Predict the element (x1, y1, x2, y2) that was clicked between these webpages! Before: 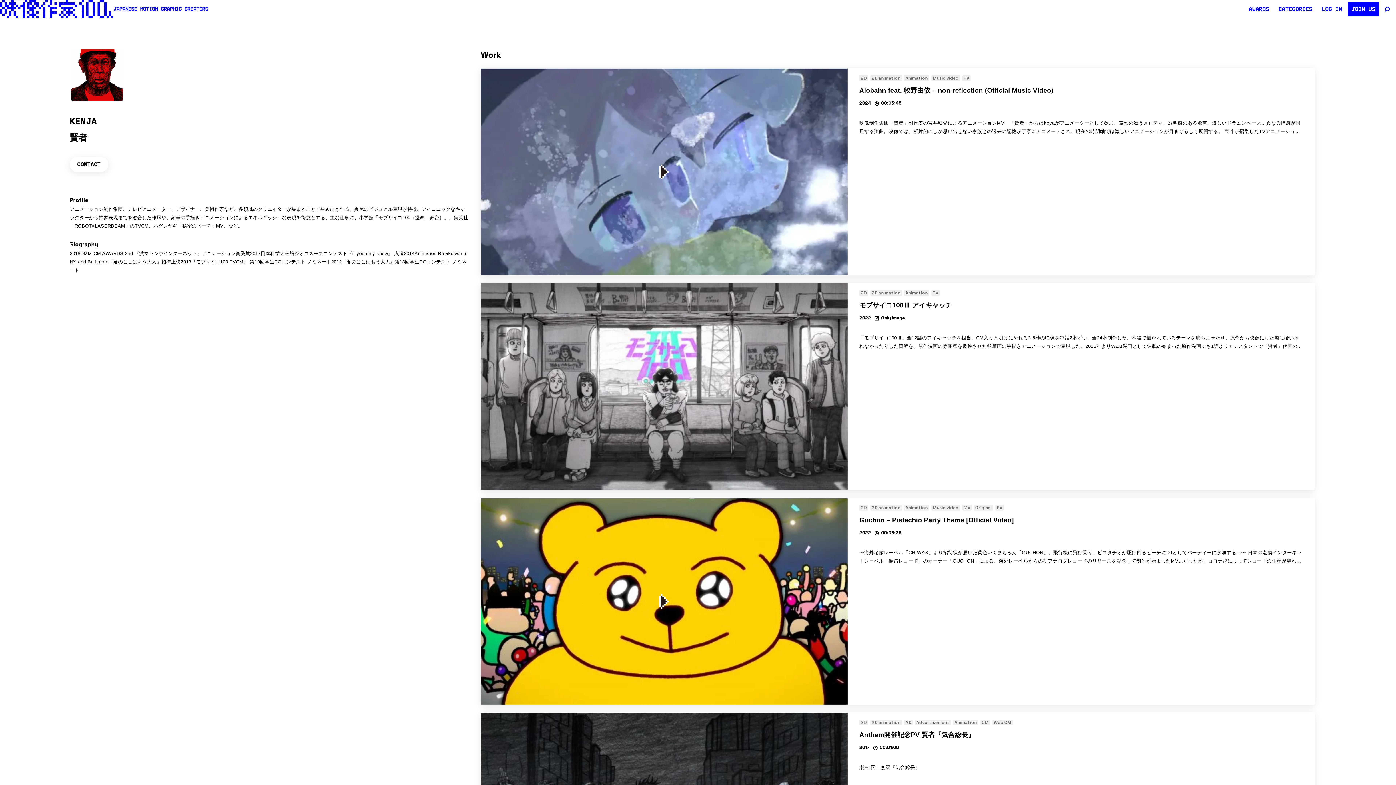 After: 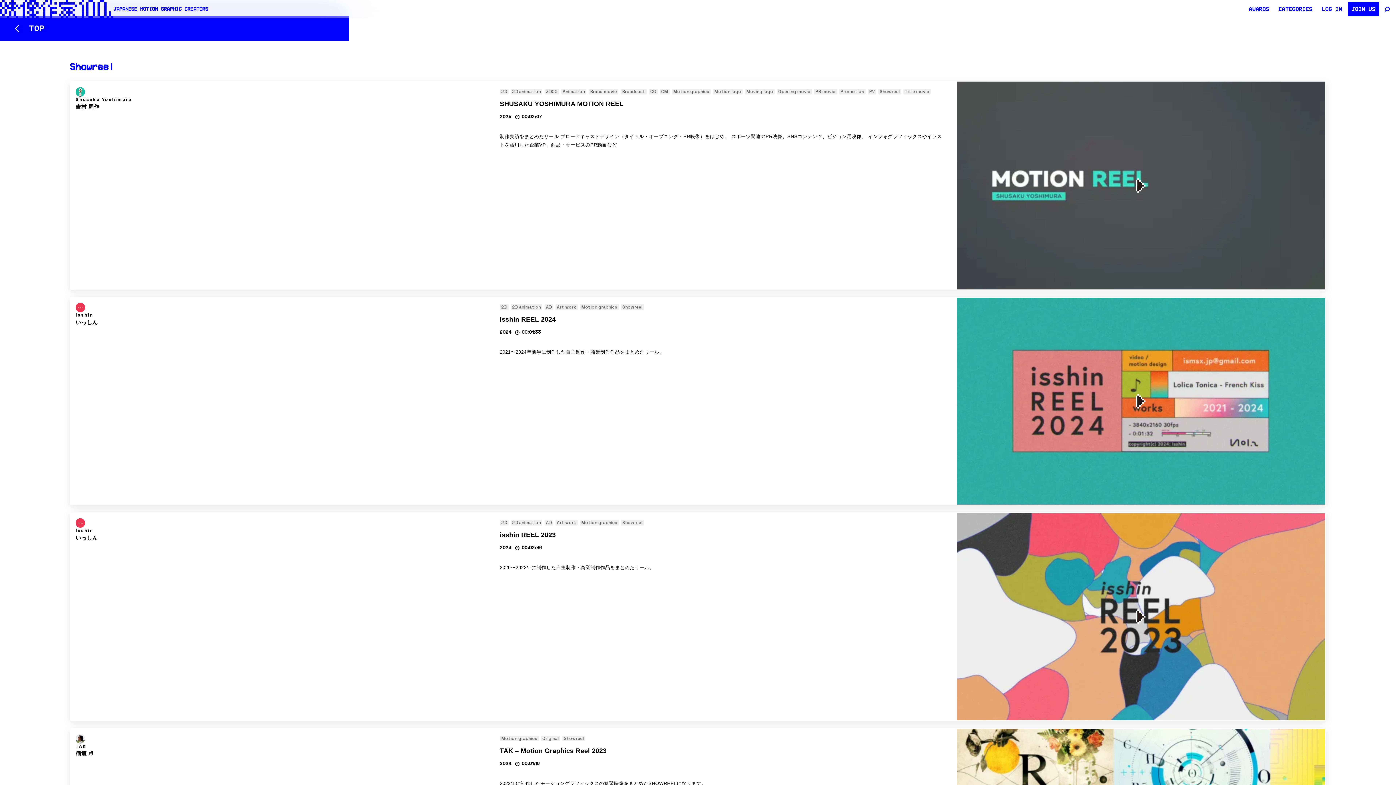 Action: bbox: (1275, 1, 1316, 16) label: CATEGORIES